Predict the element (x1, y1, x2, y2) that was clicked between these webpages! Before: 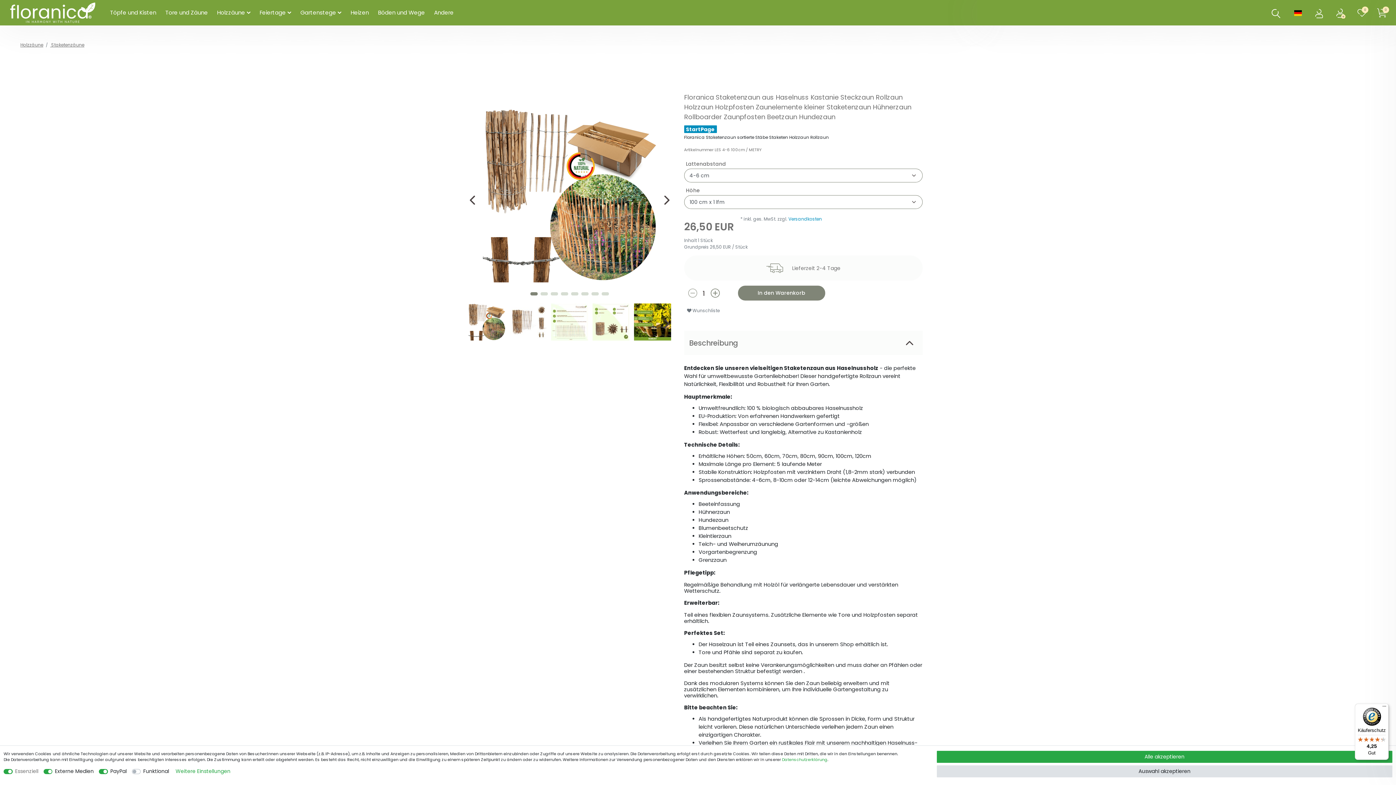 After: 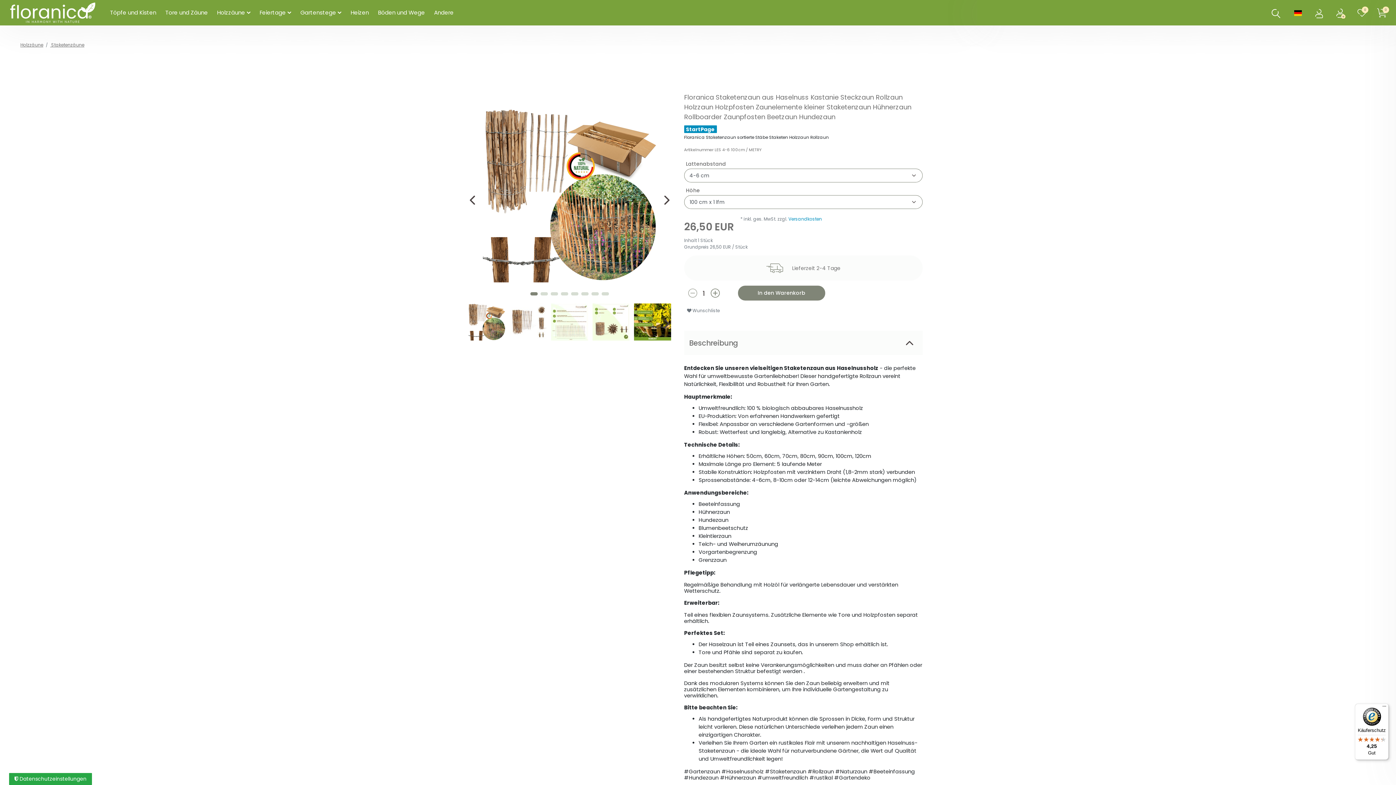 Action: bbox: (936, 765, 1392, 777) label: Auswahl akzeptieren